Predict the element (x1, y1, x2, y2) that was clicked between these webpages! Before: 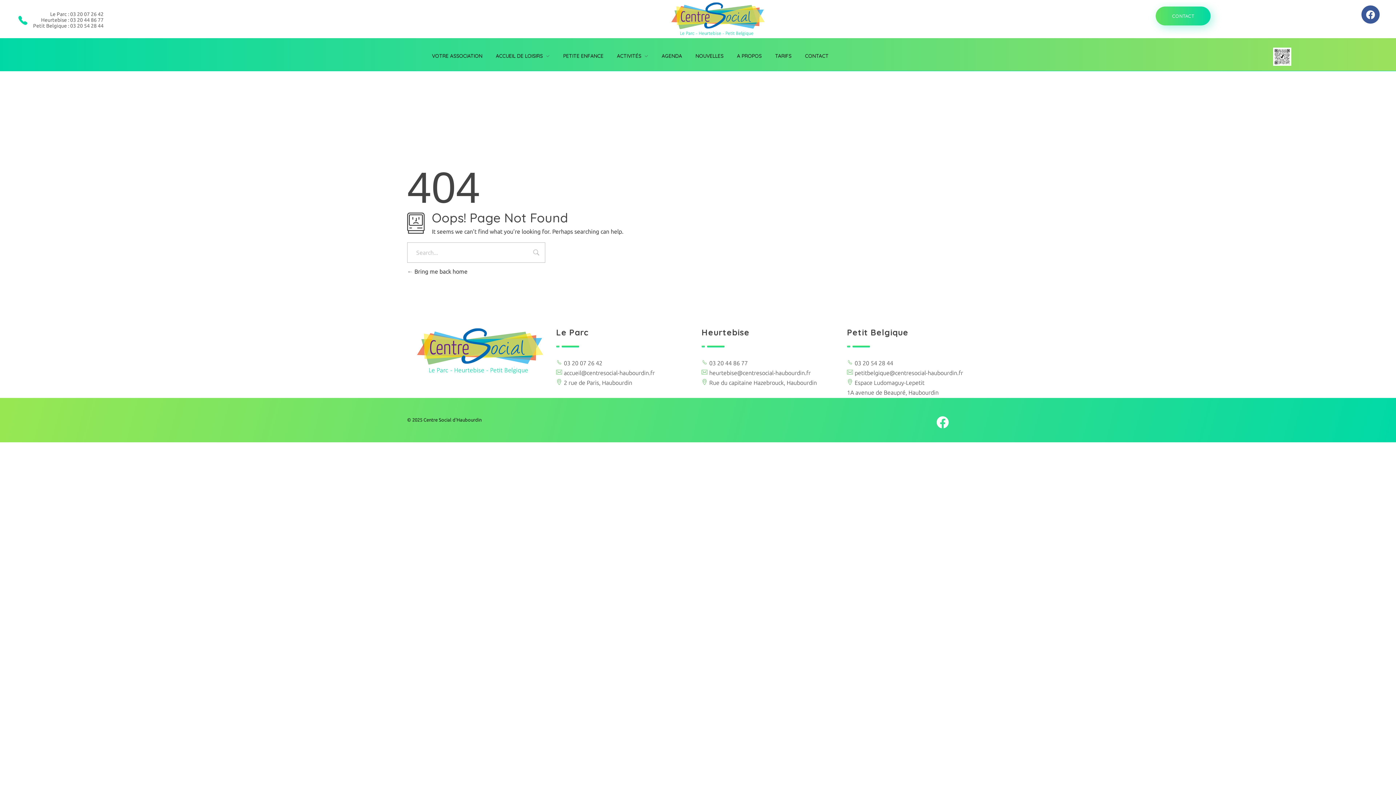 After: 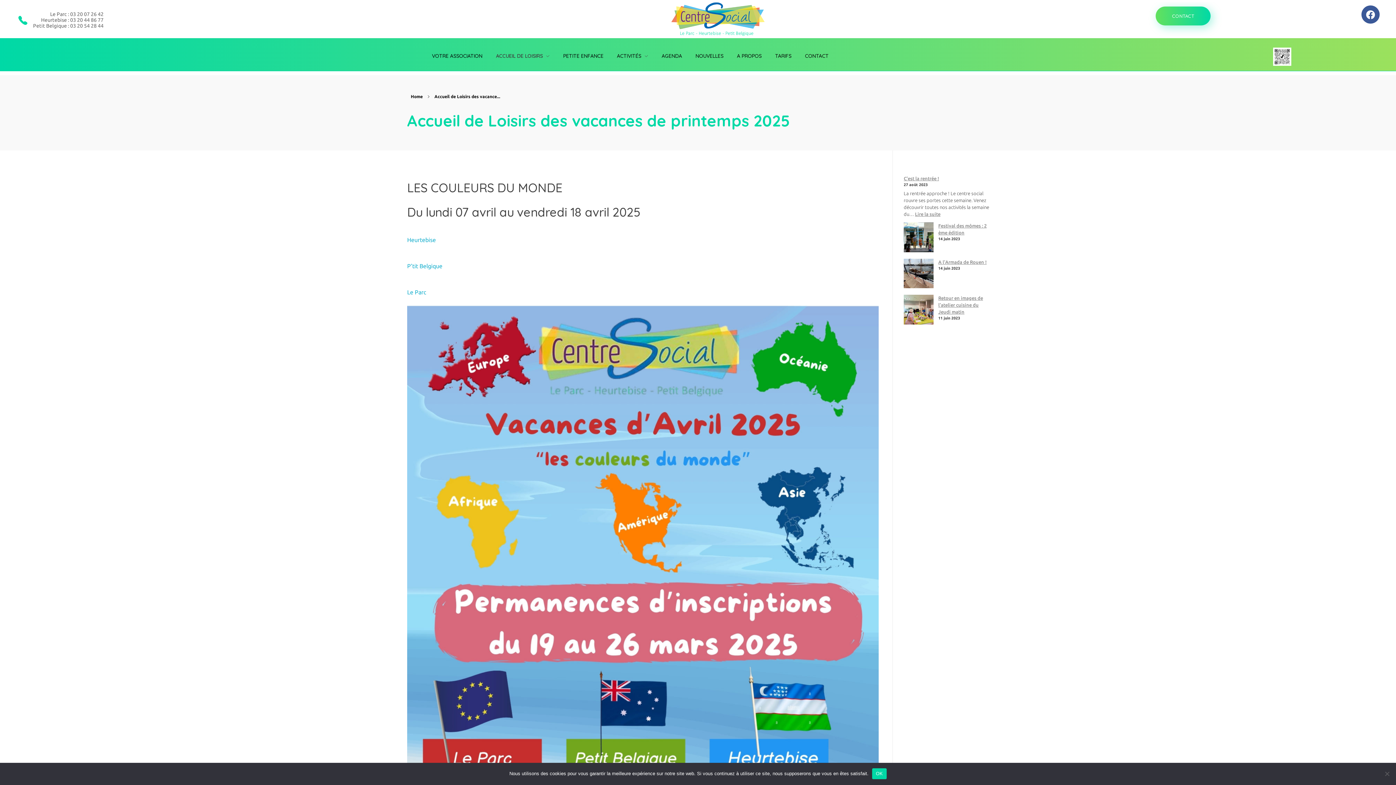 Action: bbox: (489, 52, 556, 60) label: ACCUEIL DE LOISIRS 